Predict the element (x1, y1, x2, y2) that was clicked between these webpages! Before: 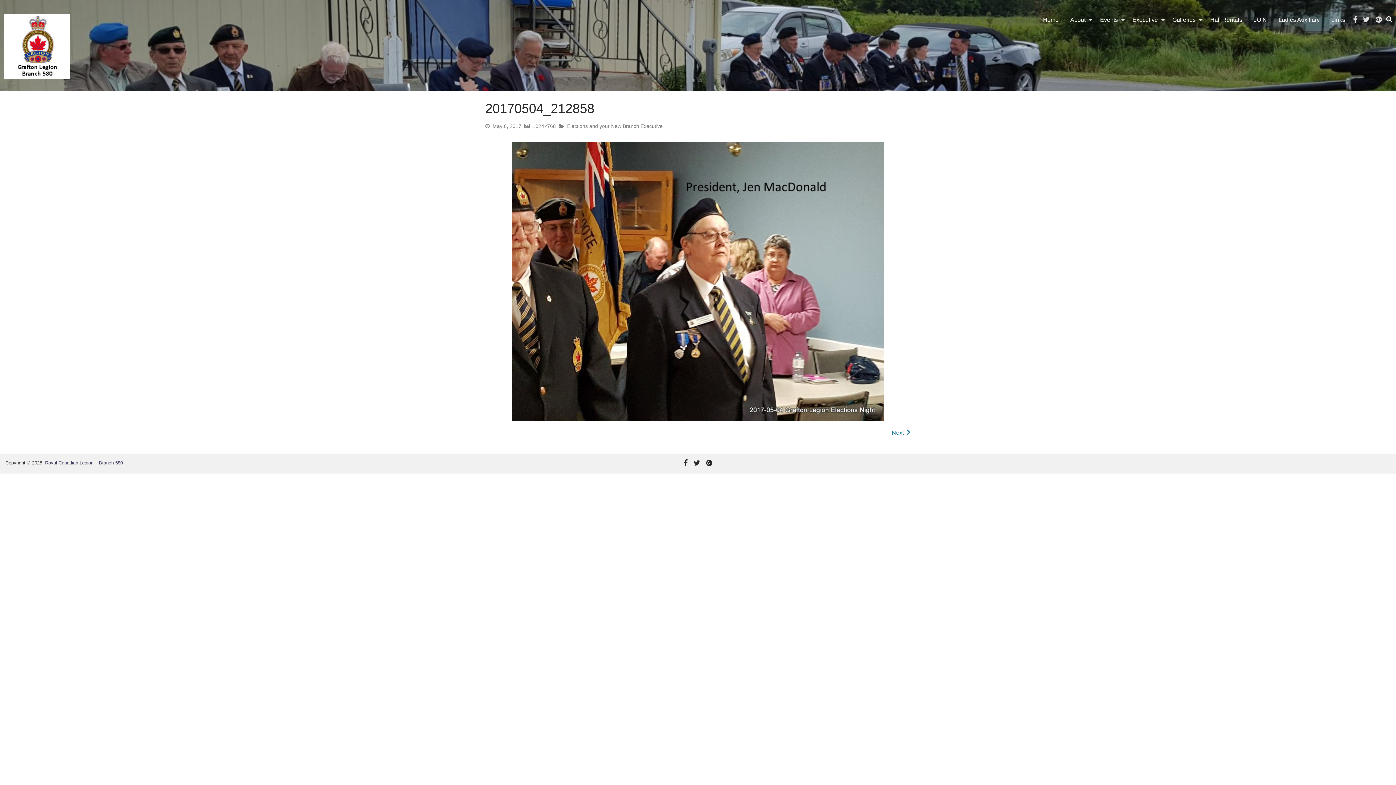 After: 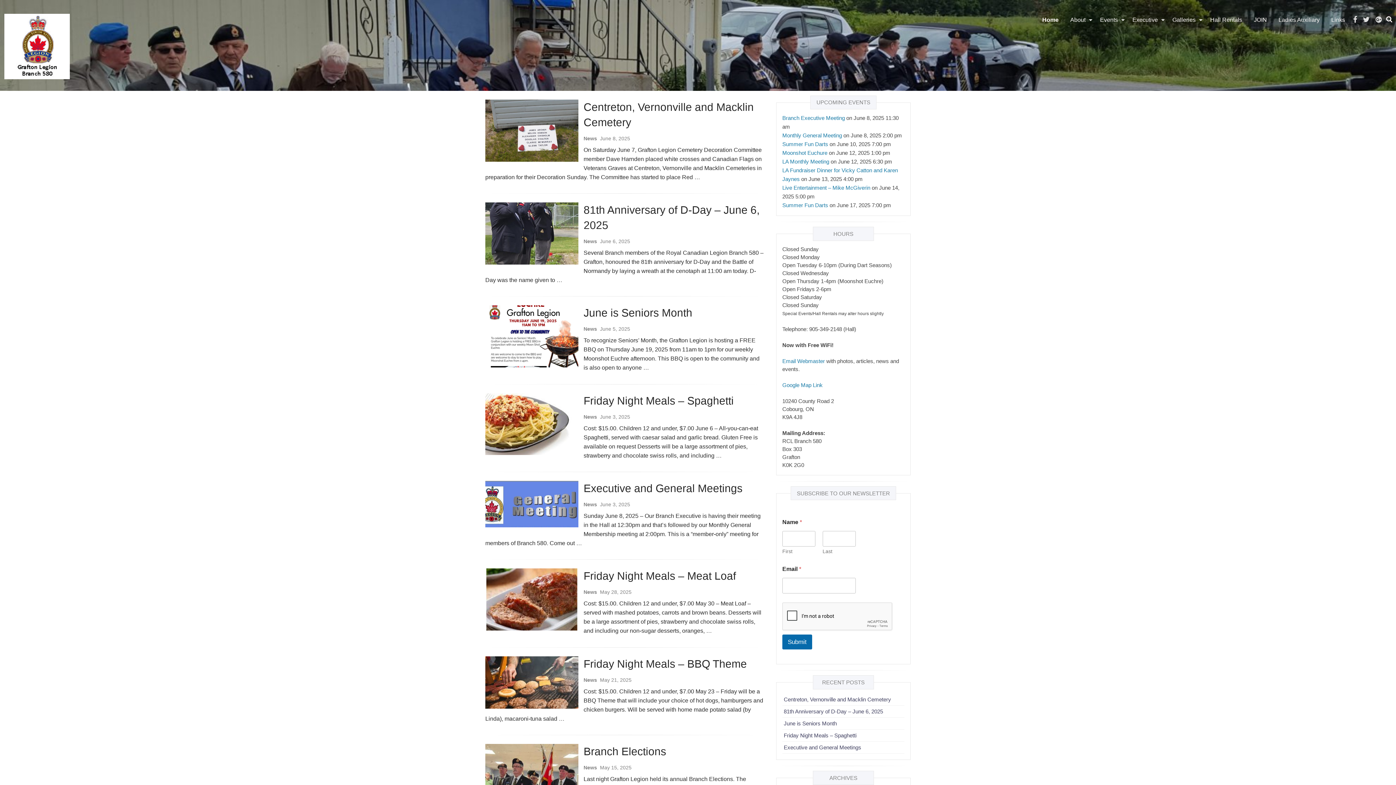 Action: bbox: (43, 460, 124, 465) label: Royal Canadian Legion – Branch 580